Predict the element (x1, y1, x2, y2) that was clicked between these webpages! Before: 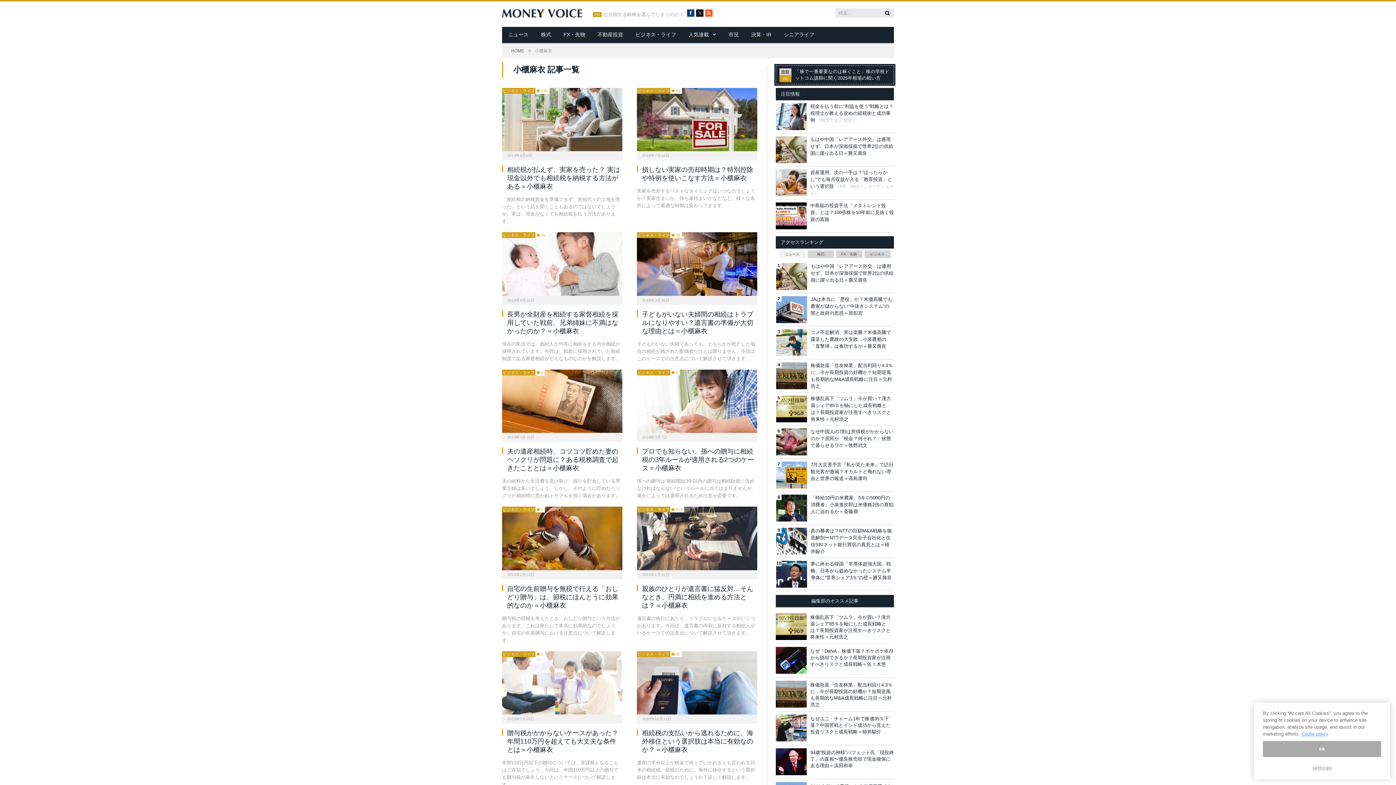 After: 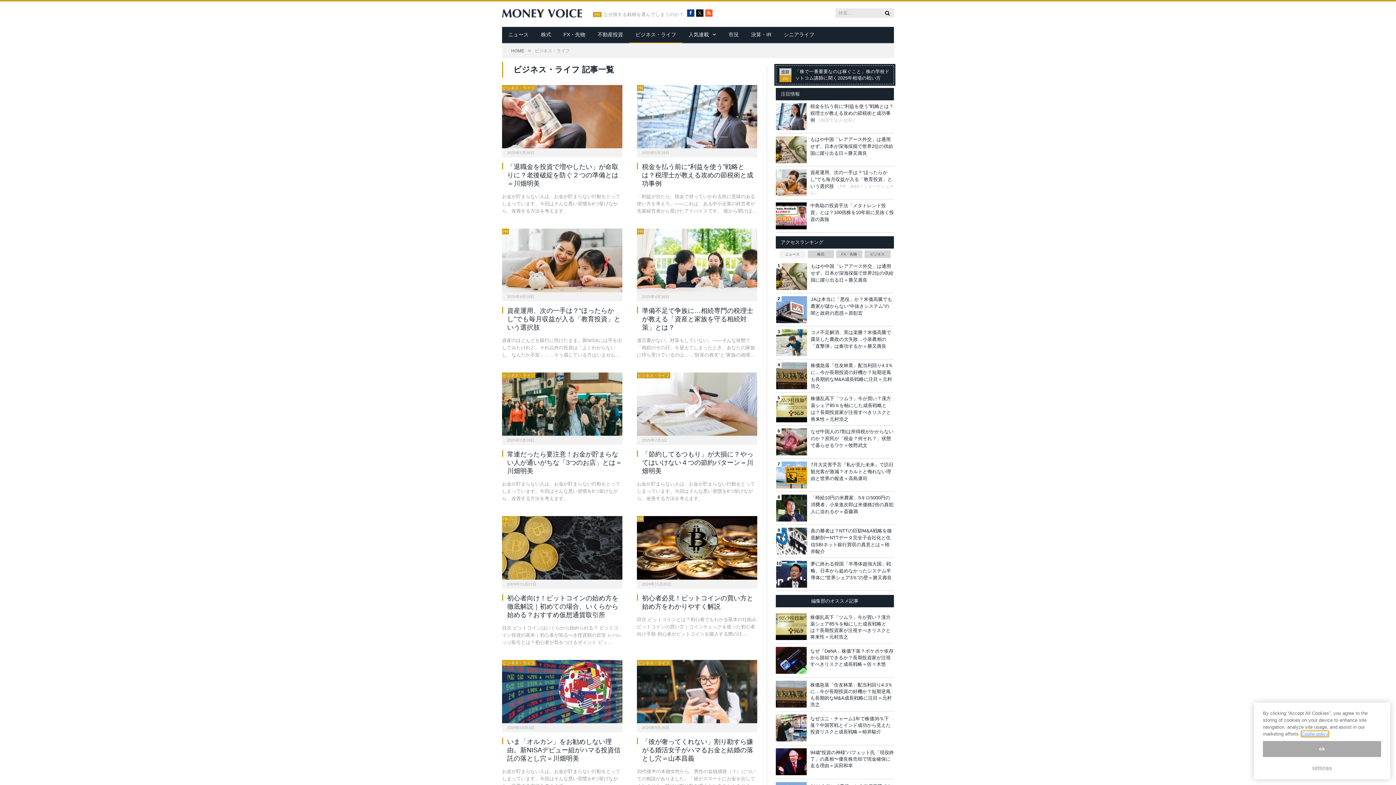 Action: bbox: (502, 370, 534, 374) label: ビジネス・ライフ